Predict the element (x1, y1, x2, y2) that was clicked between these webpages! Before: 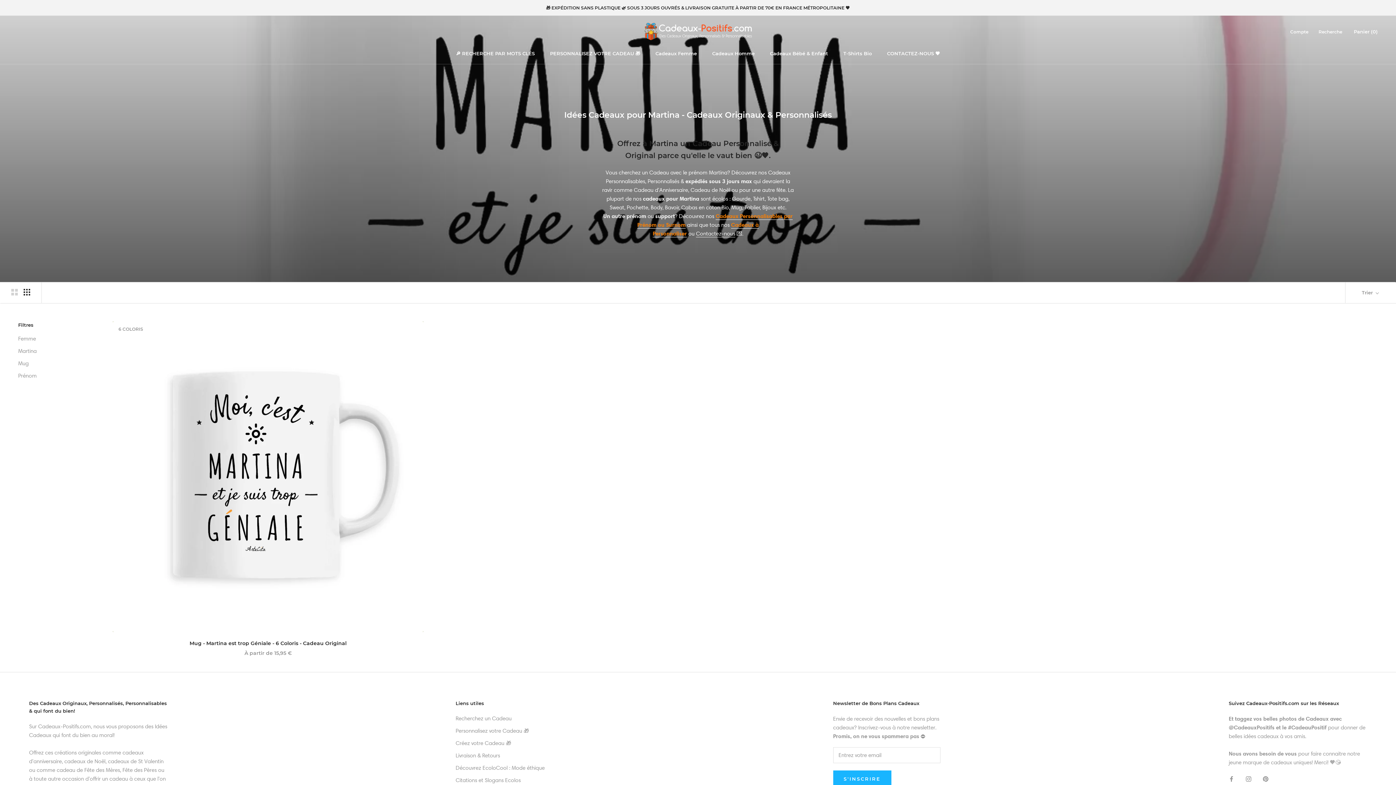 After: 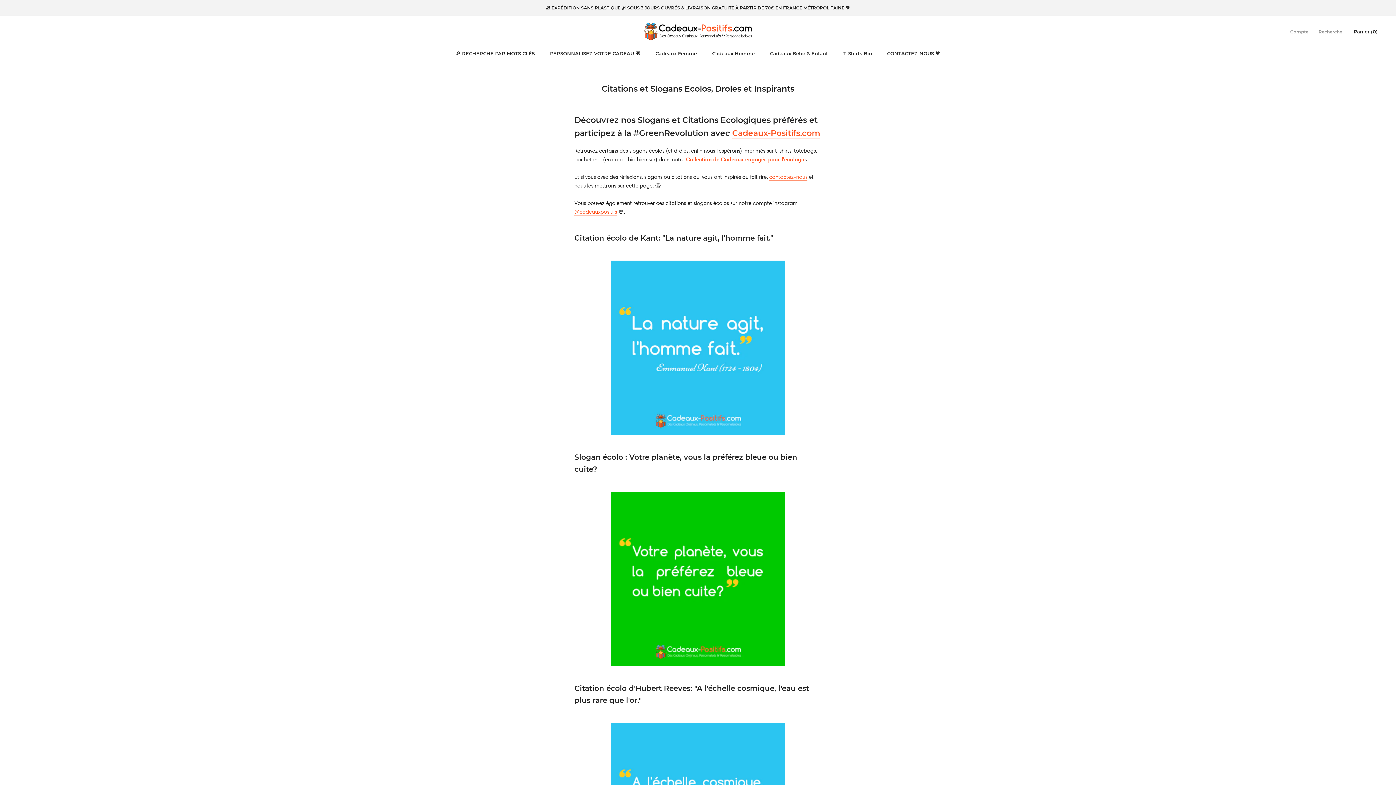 Action: bbox: (455, 776, 544, 784) label: Citations et Slogans Ecolos